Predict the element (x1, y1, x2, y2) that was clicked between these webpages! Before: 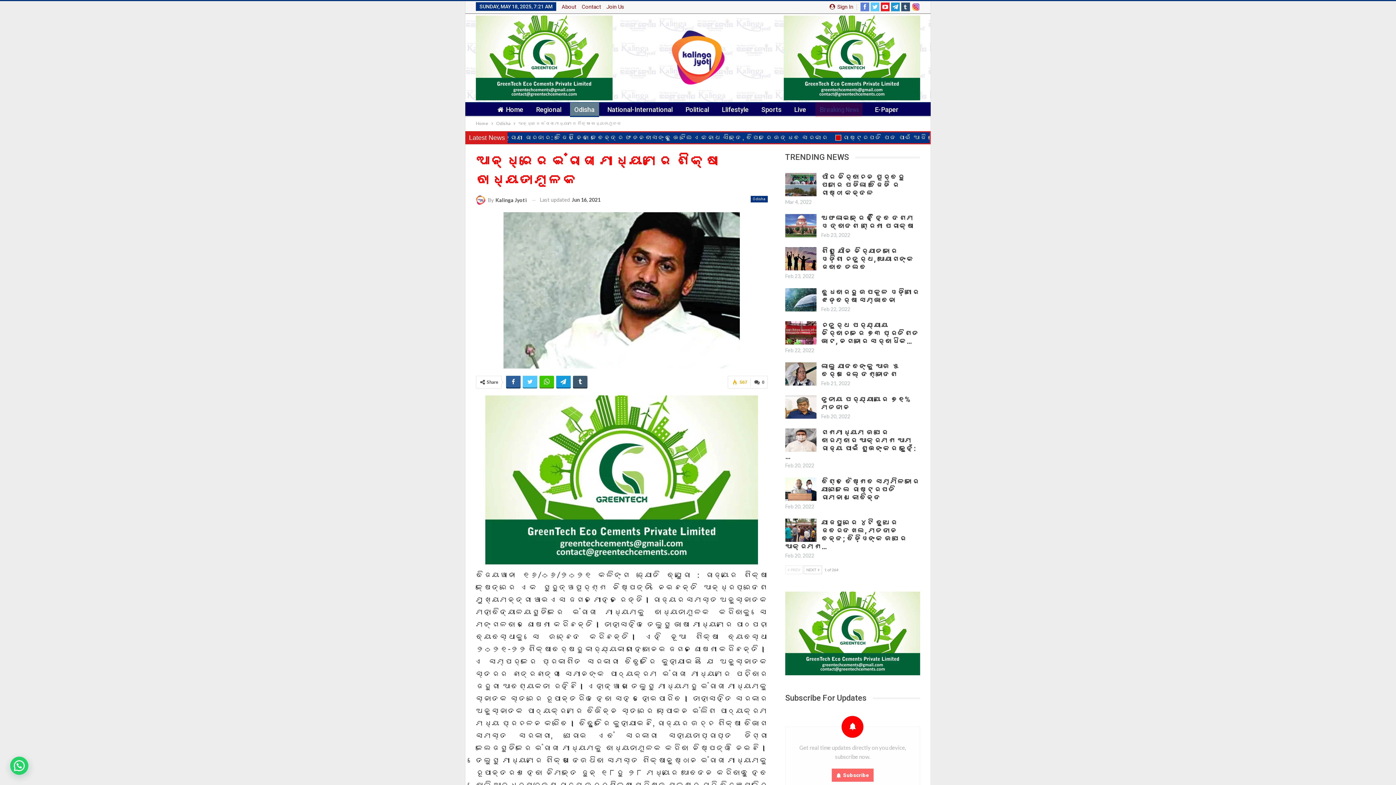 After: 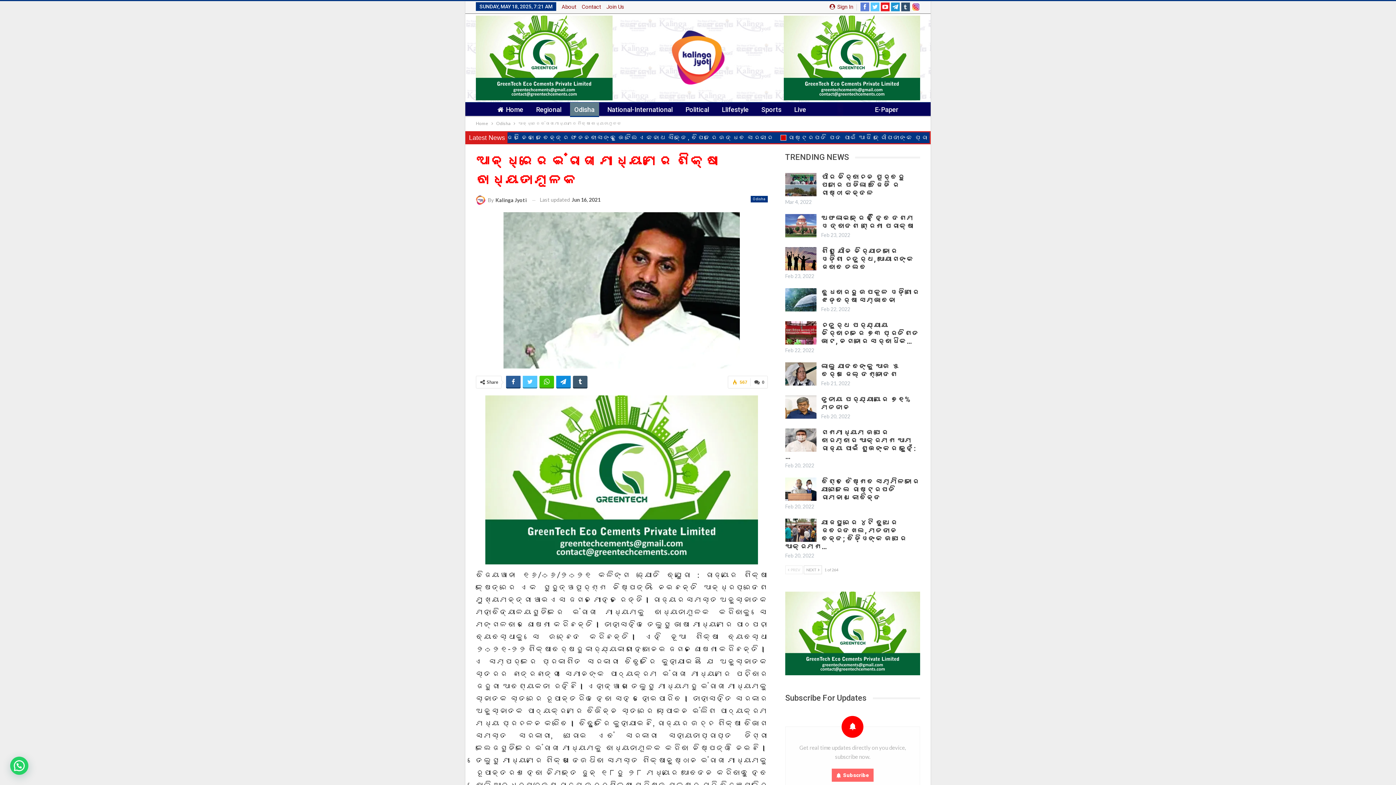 Action: bbox: (556, 376, 570, 387)